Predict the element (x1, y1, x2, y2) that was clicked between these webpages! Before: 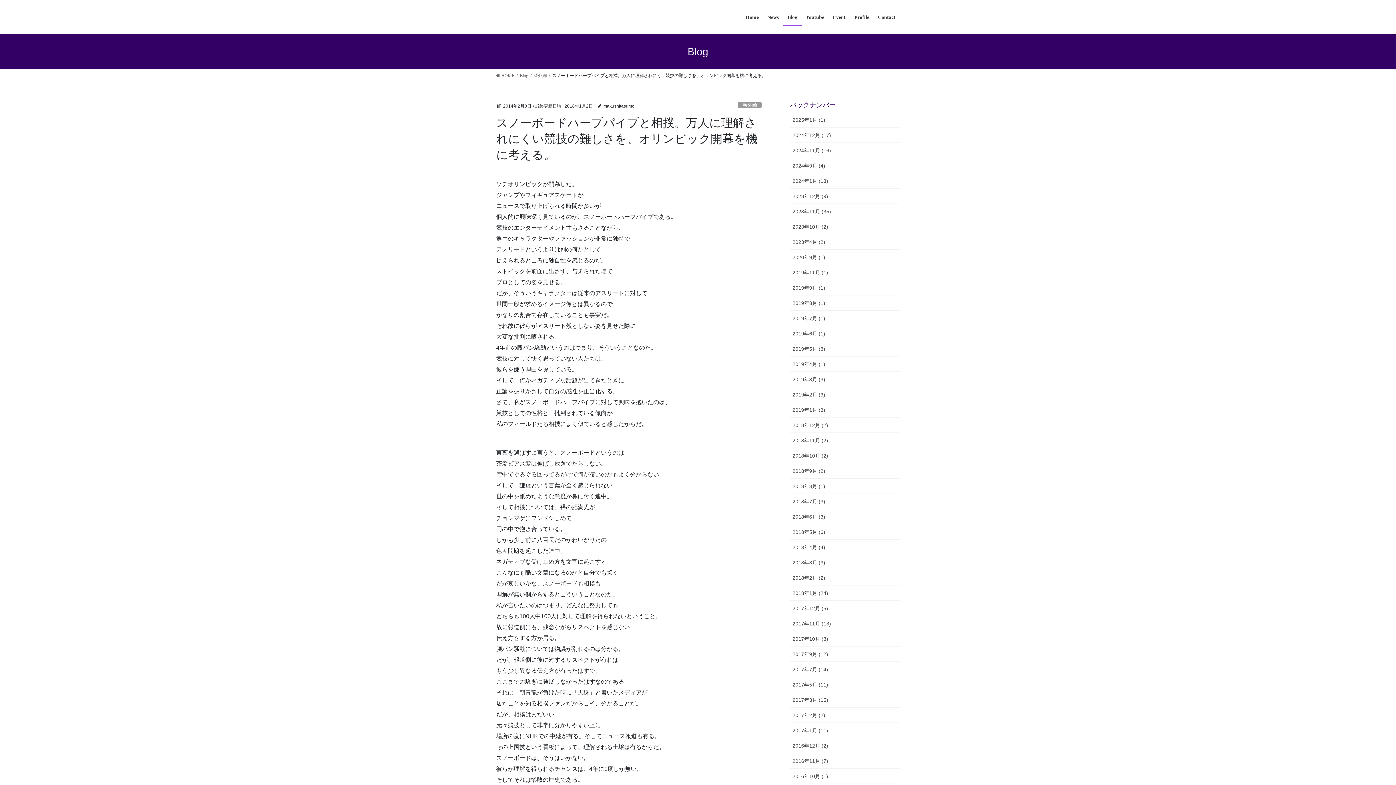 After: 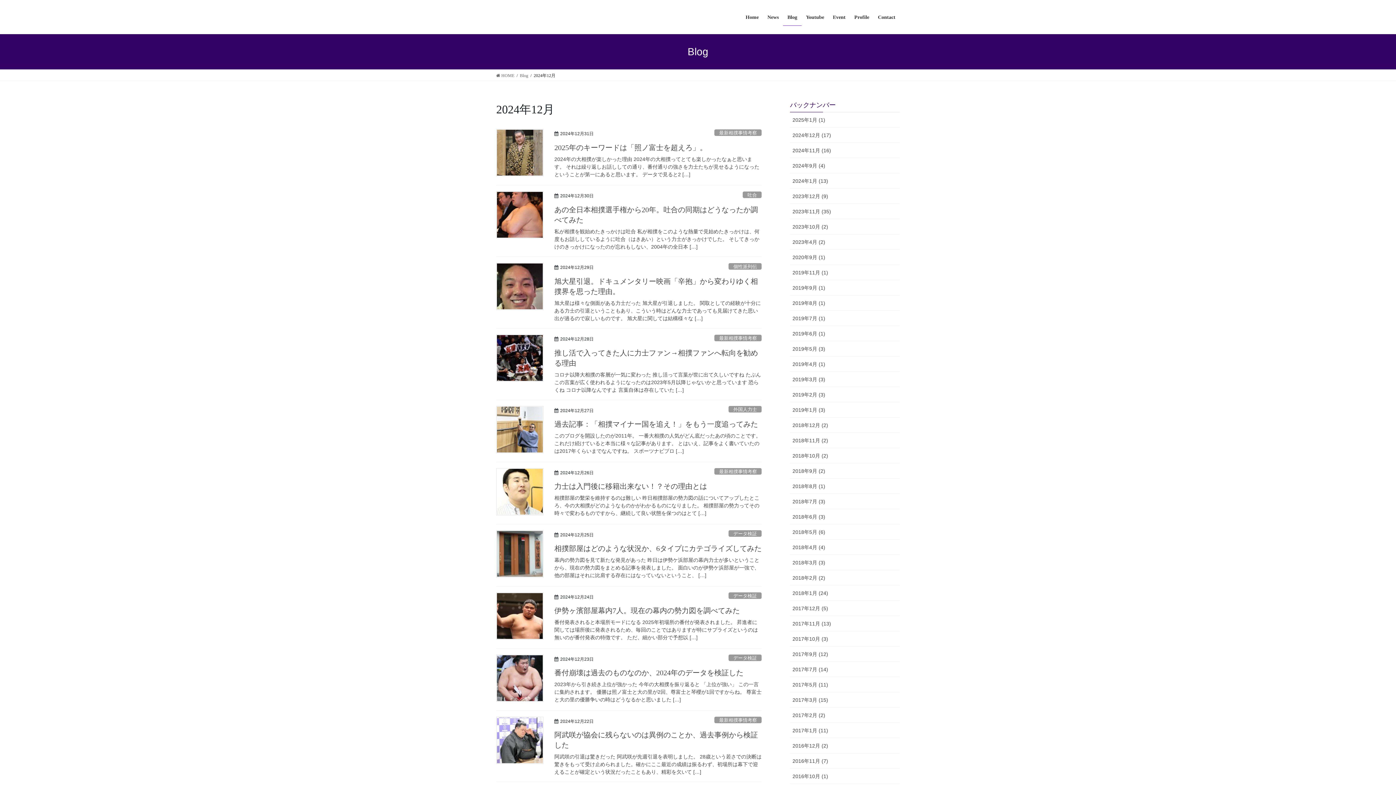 Action: bbox: (790, 127, 900, 142) label: 2024年12月 (17)